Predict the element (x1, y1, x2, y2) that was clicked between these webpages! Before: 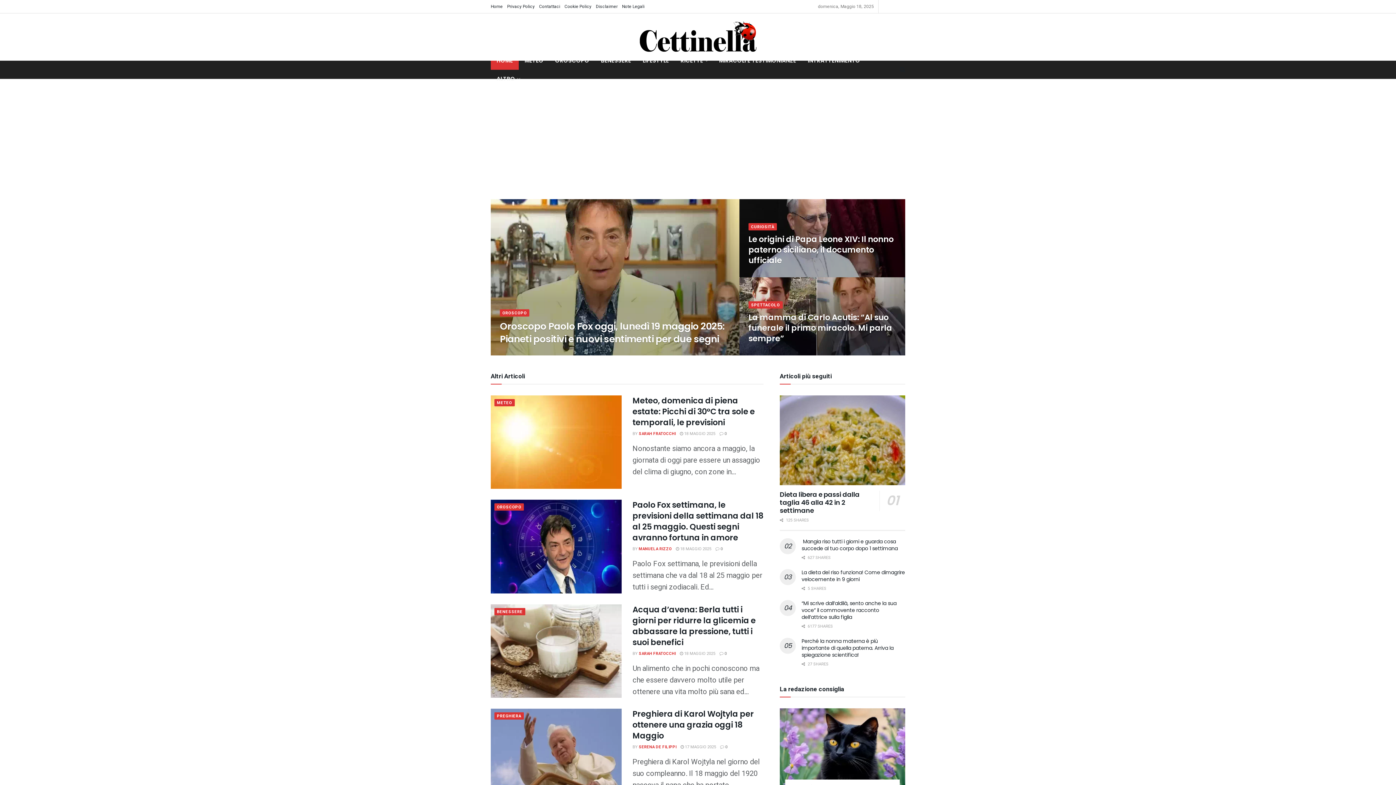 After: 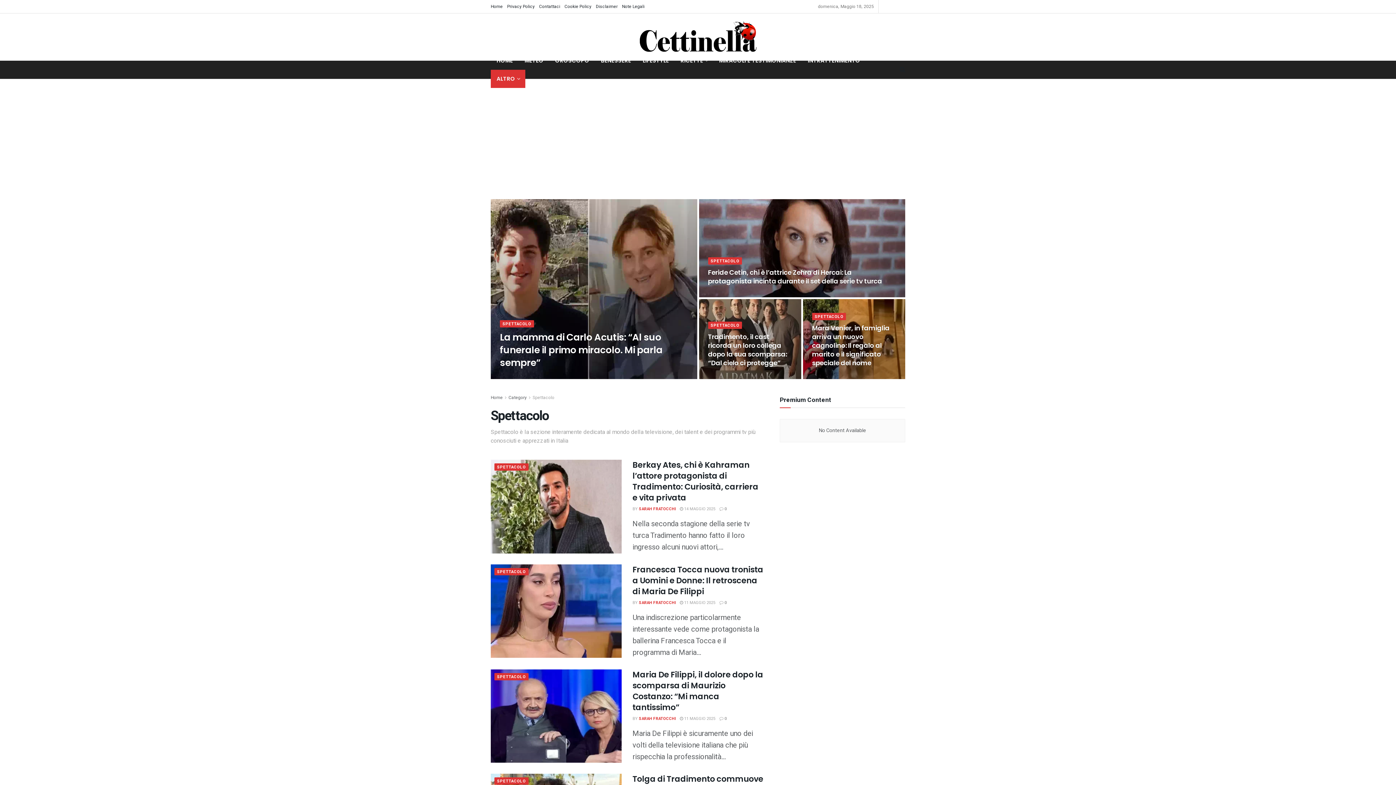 Action: bbox: (748, 301, 782, 308) label: SPETTACOLO